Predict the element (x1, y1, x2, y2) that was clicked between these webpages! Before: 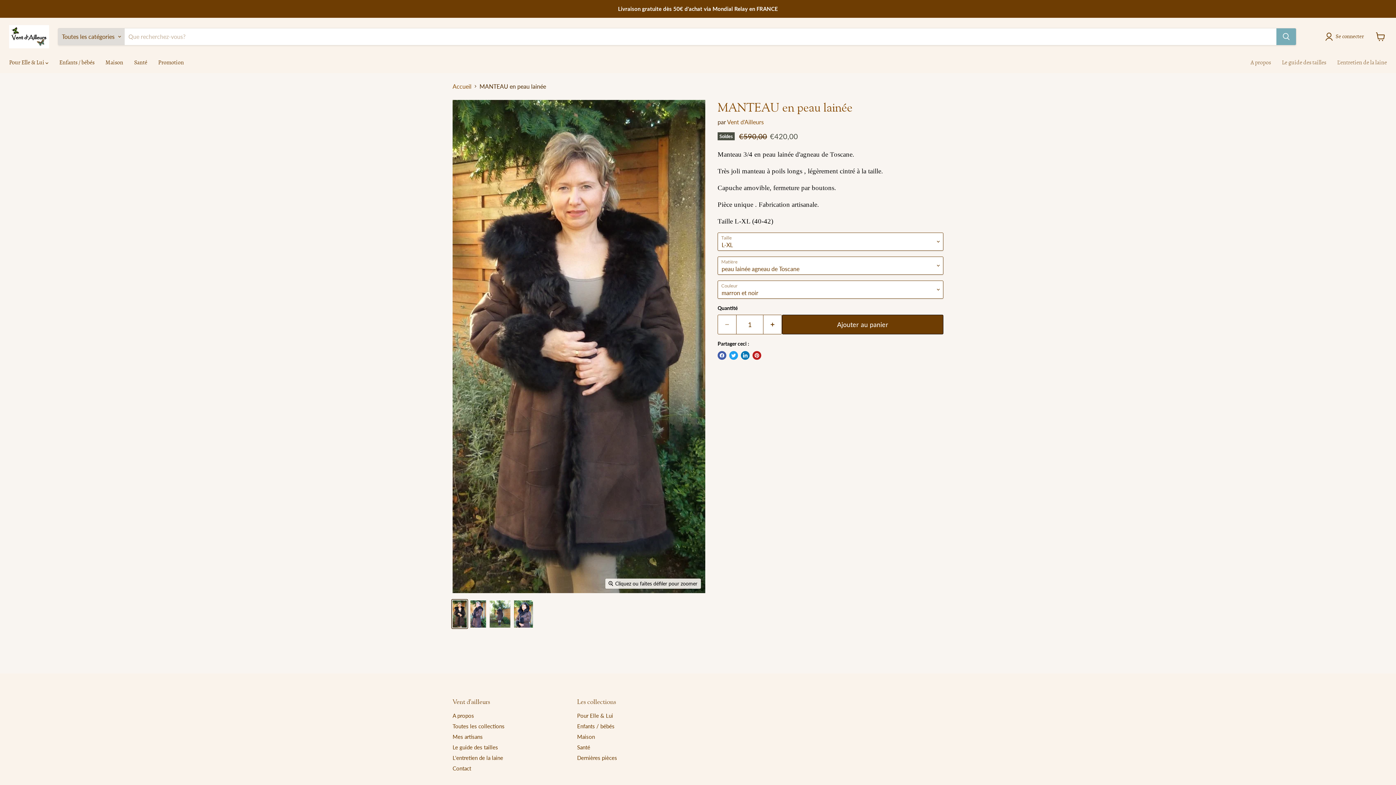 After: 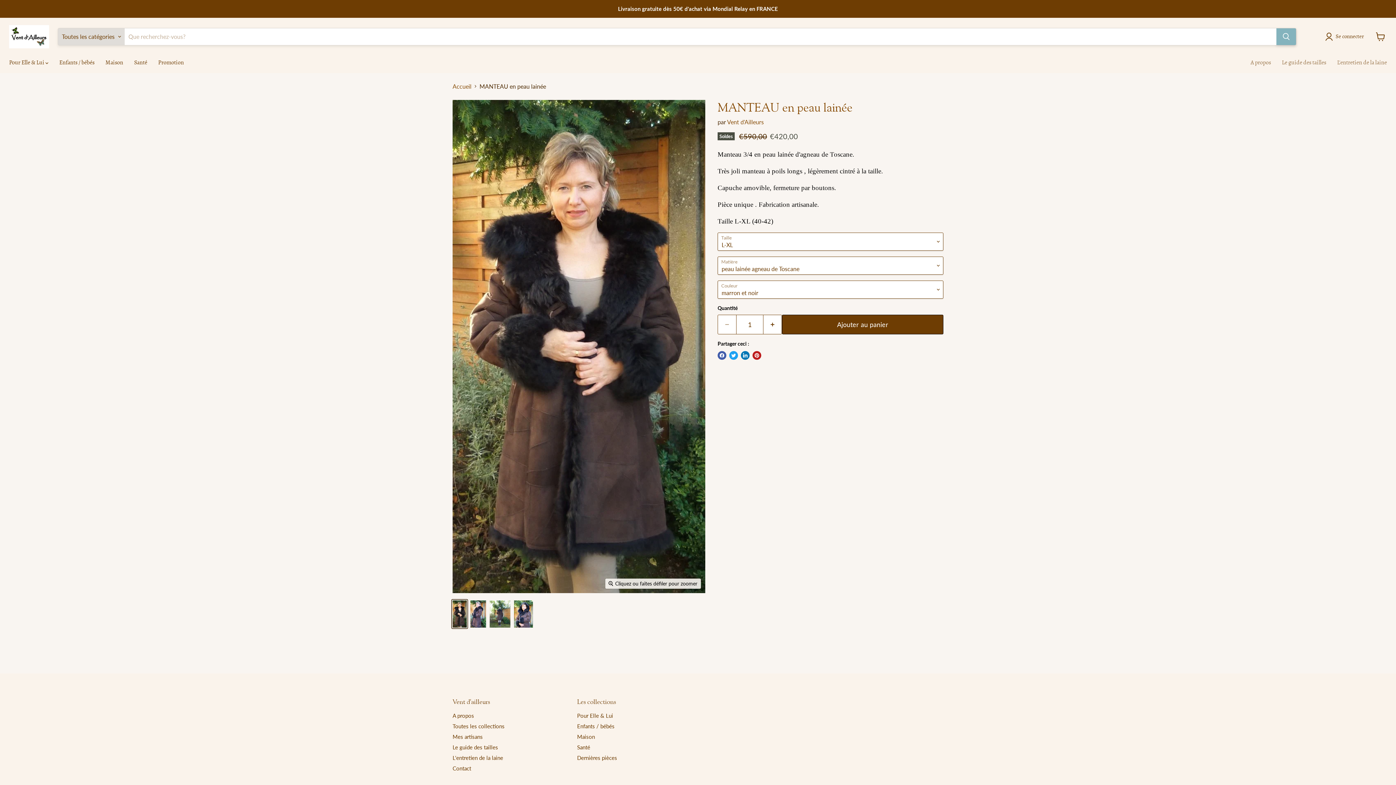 Action: bbox: (1276, 28, 1296, 45) label: Rechercher